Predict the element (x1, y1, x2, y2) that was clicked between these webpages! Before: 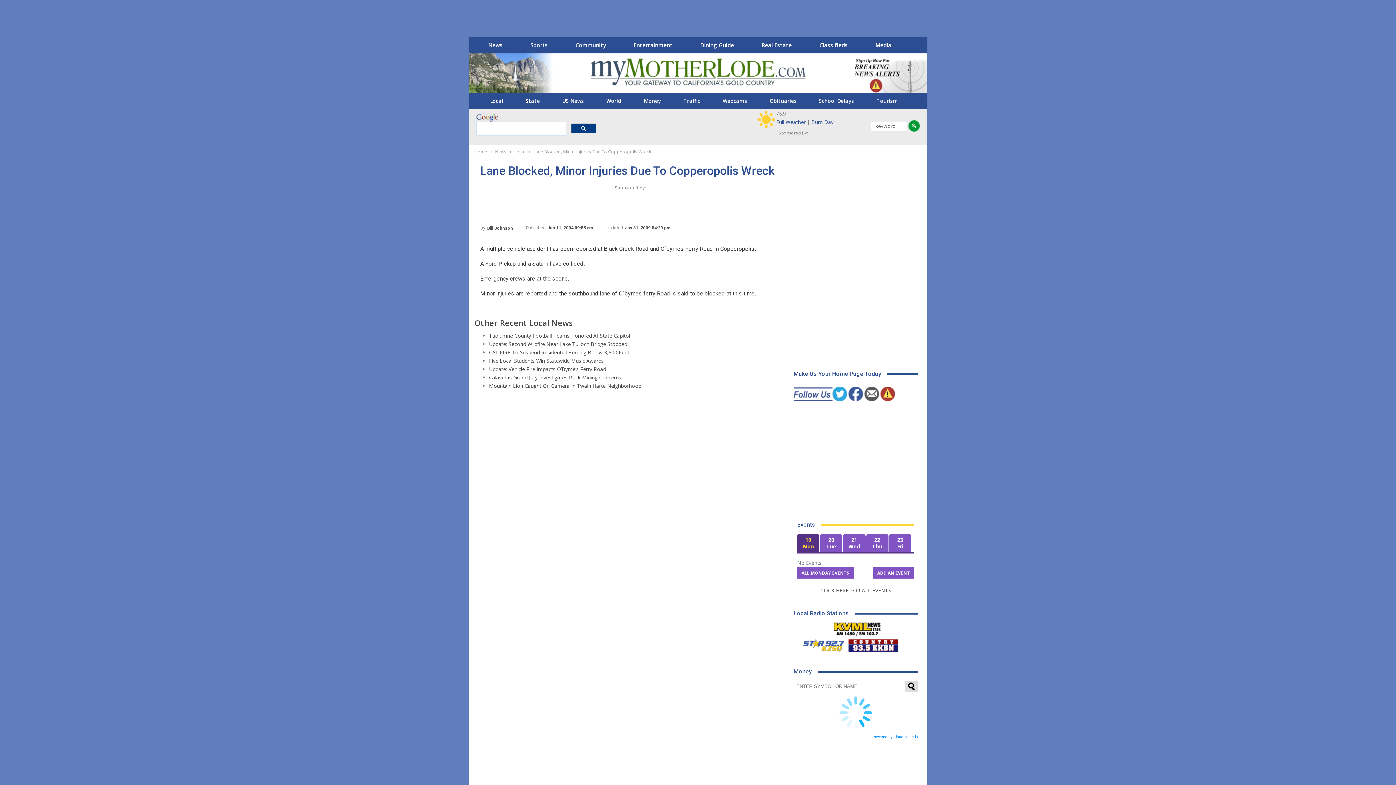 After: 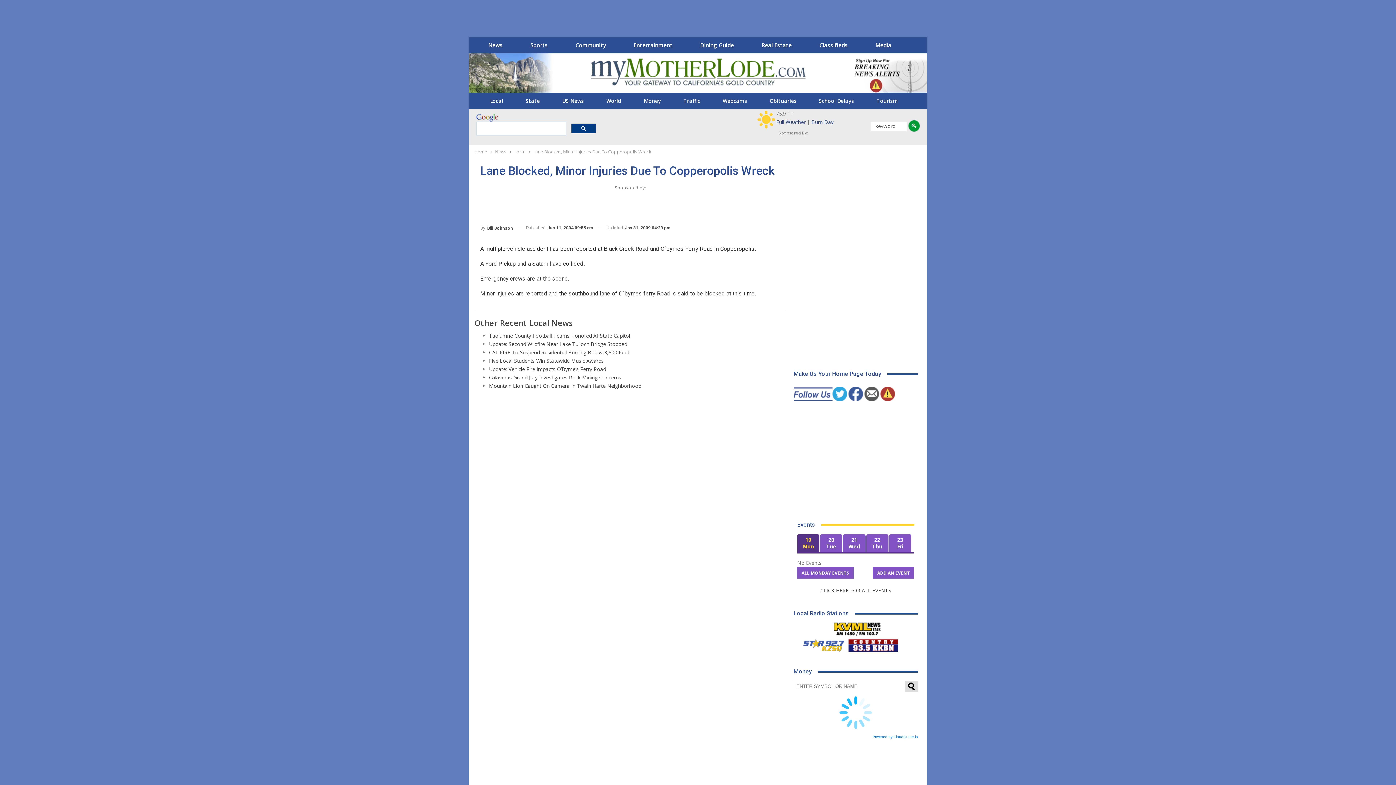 Action: label: KKBN 93.5 FM - Country bbox: (847, 639, 899, 648)